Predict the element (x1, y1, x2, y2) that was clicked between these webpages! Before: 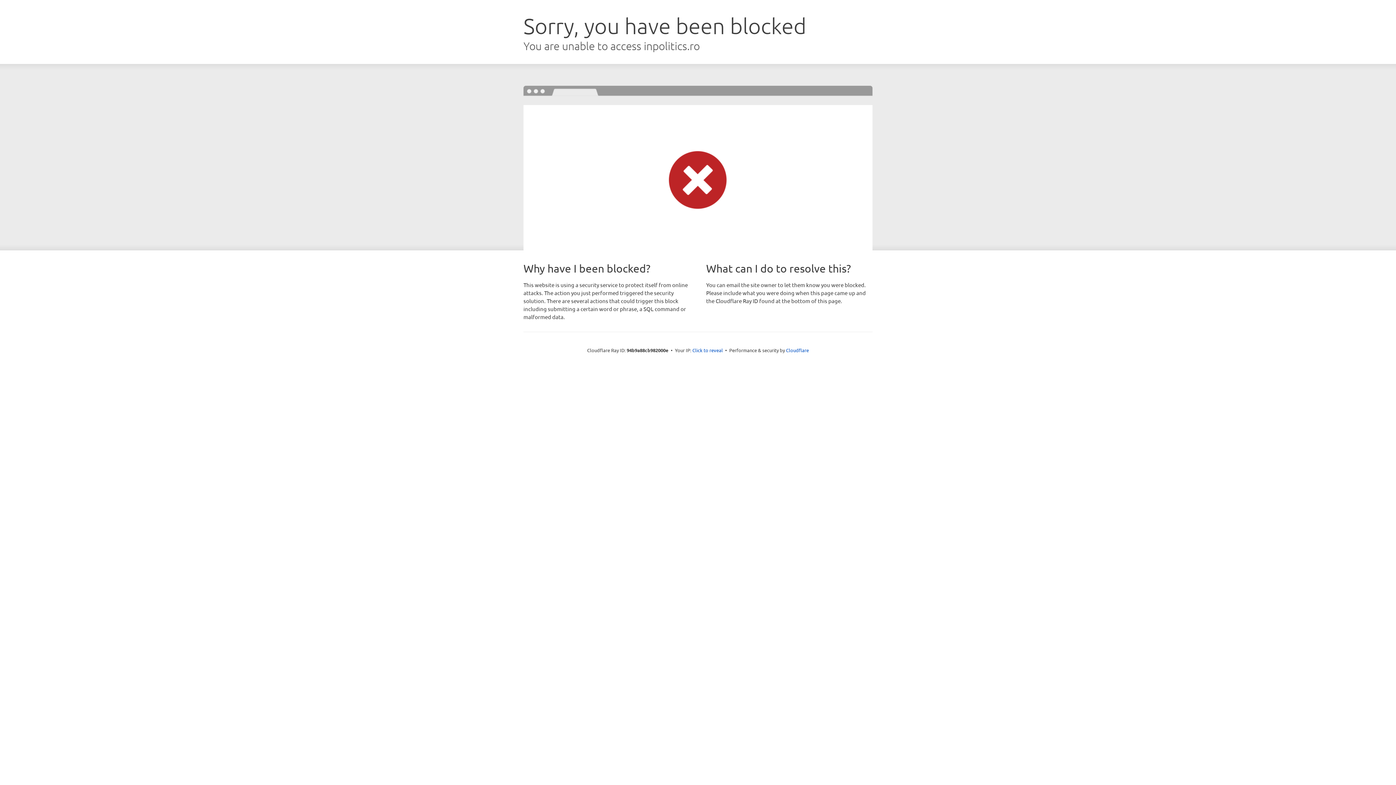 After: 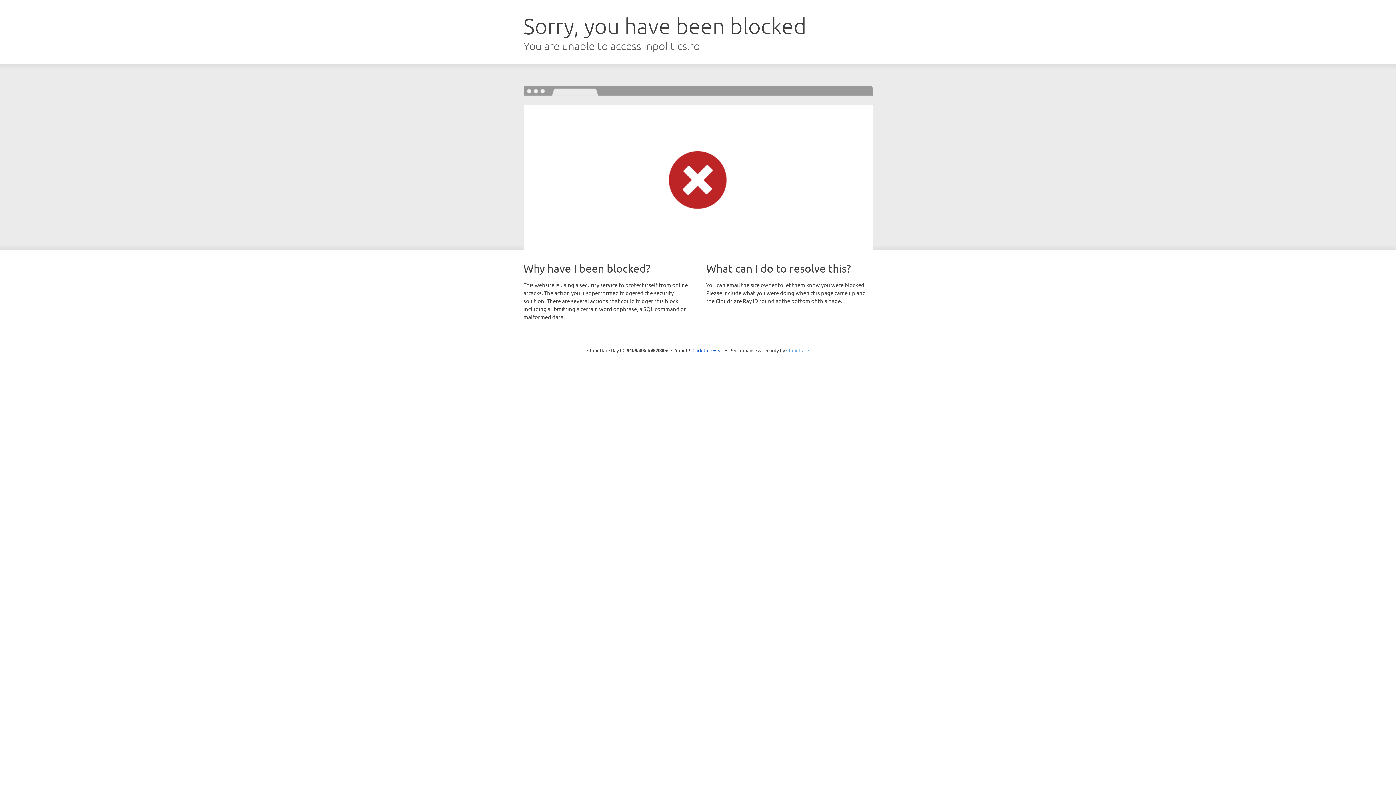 Action: bbox: (786, 347, 809, 353) label: Cloudflare